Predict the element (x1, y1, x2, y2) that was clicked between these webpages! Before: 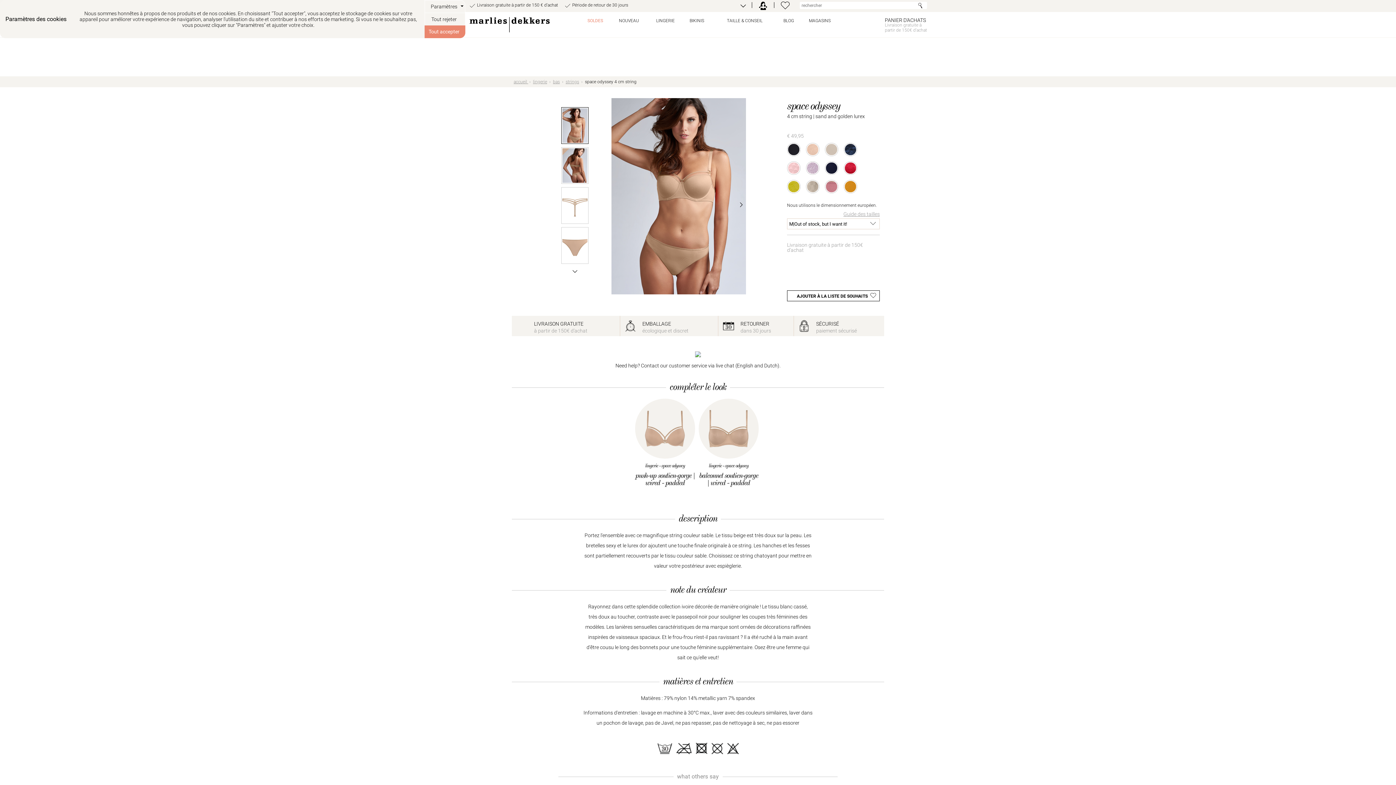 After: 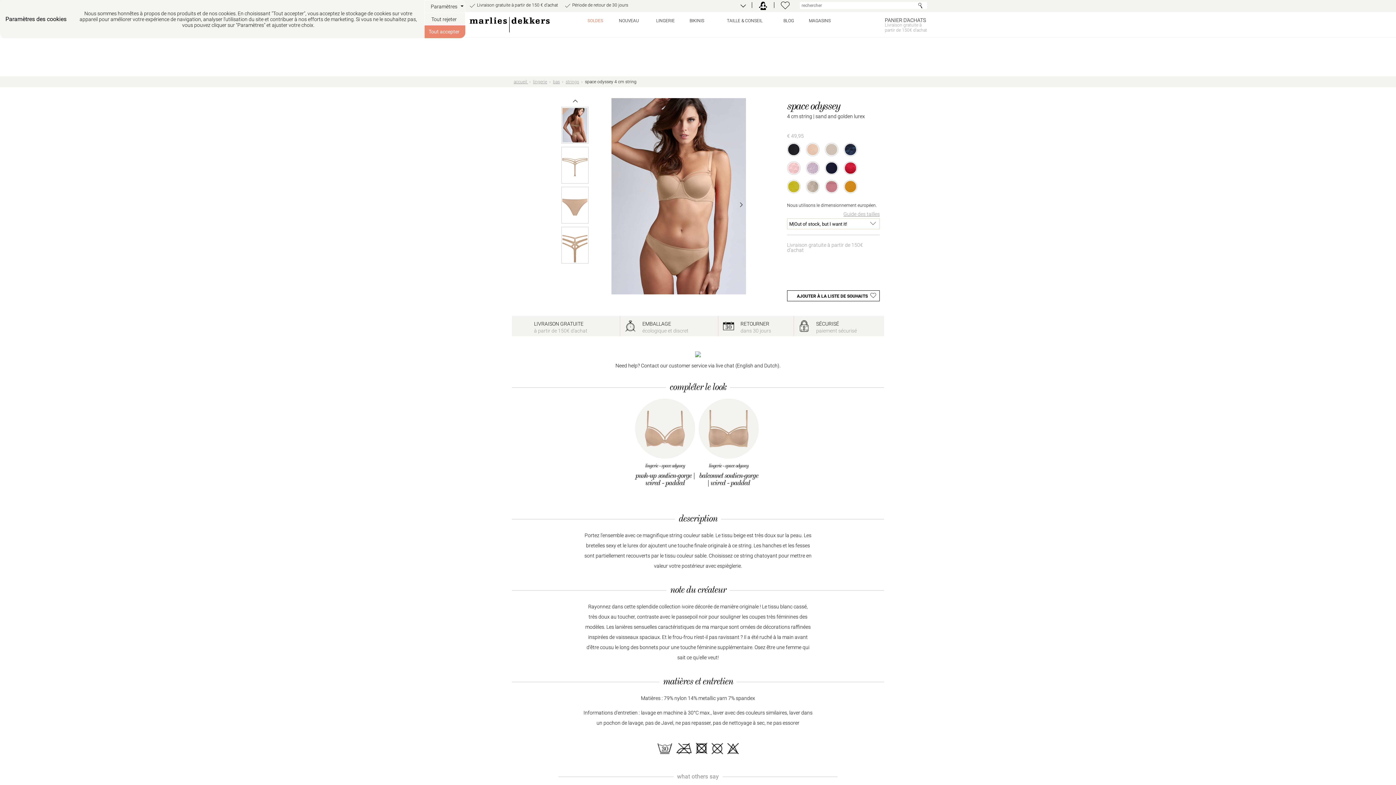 Action: bbox: (561, 266, 589, 276)